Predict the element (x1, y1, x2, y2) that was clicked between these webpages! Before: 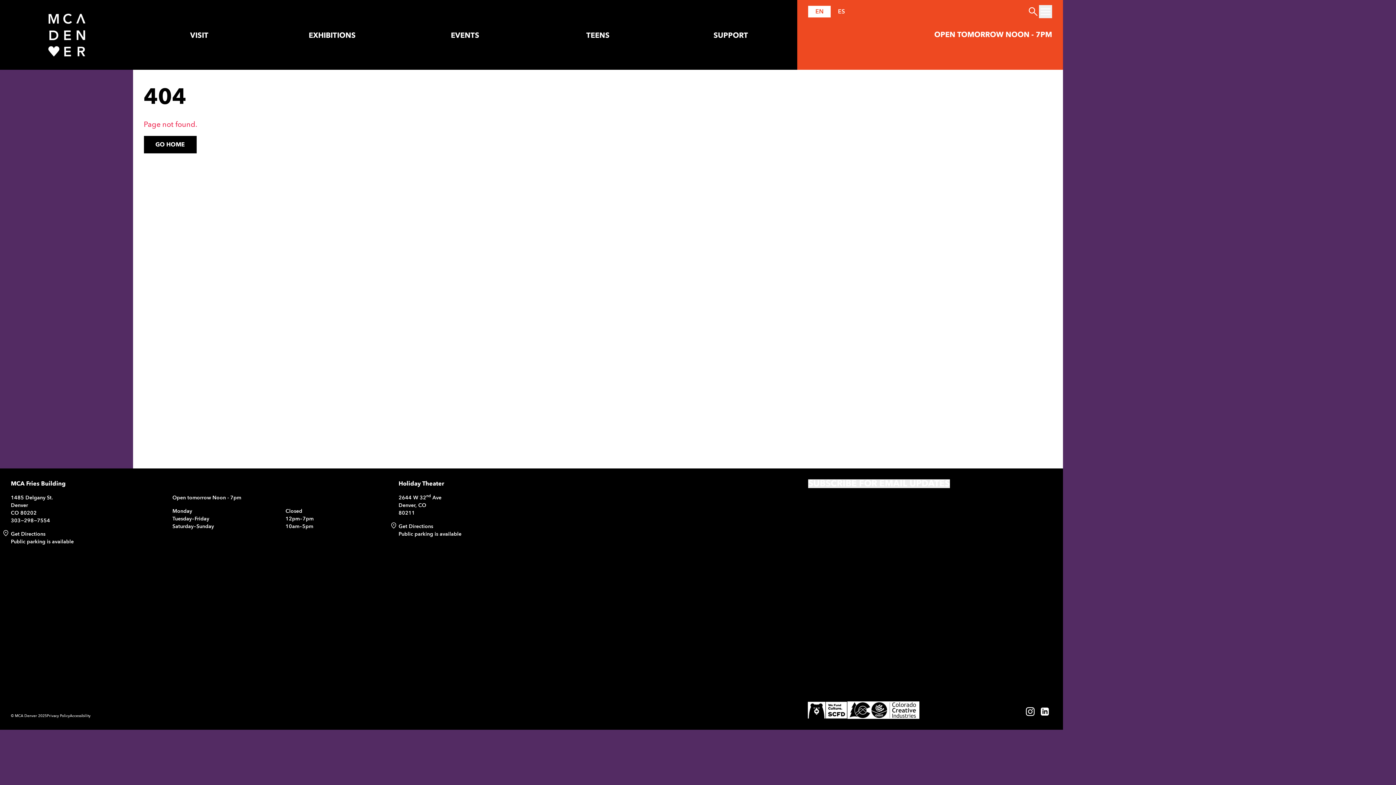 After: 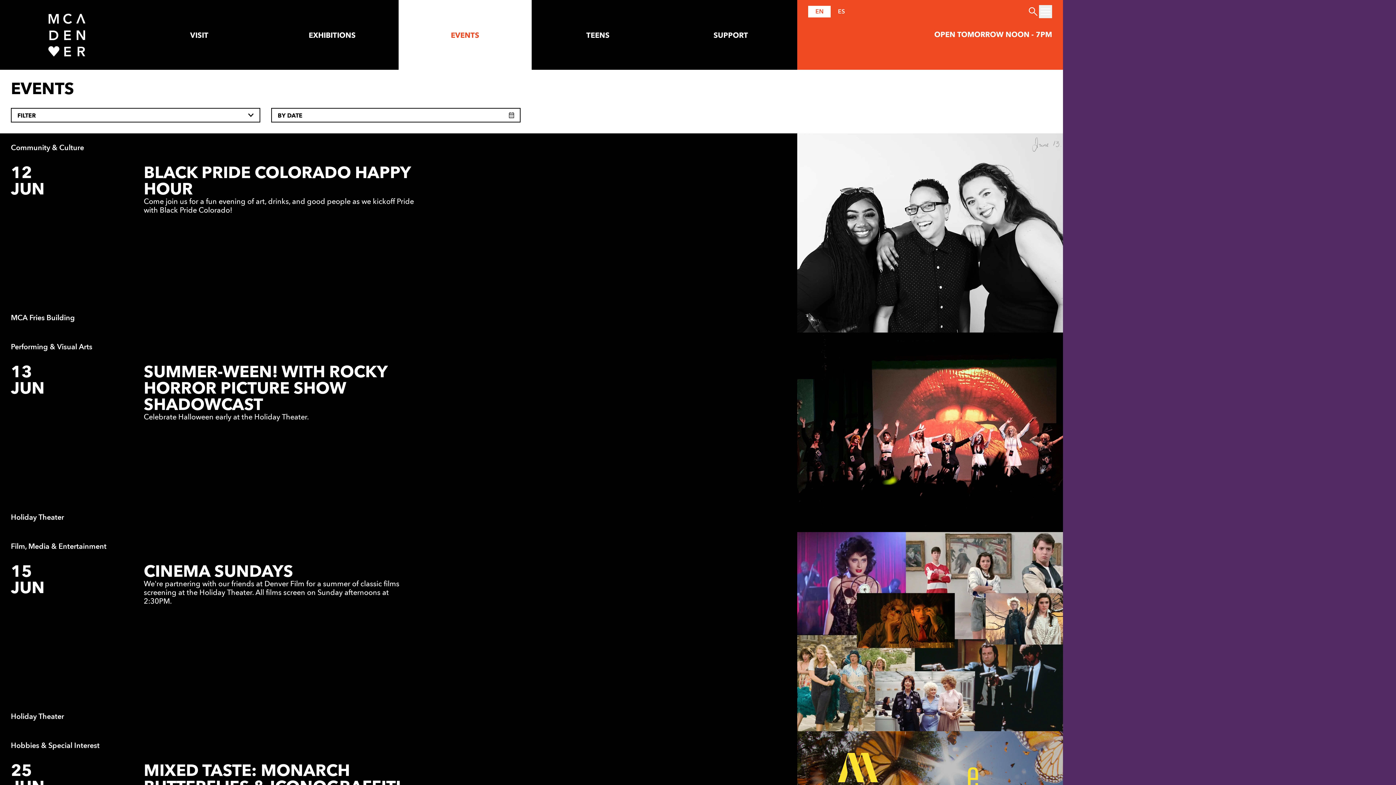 Action: label: EVENTS bbox: (398, 0, 531, 69)